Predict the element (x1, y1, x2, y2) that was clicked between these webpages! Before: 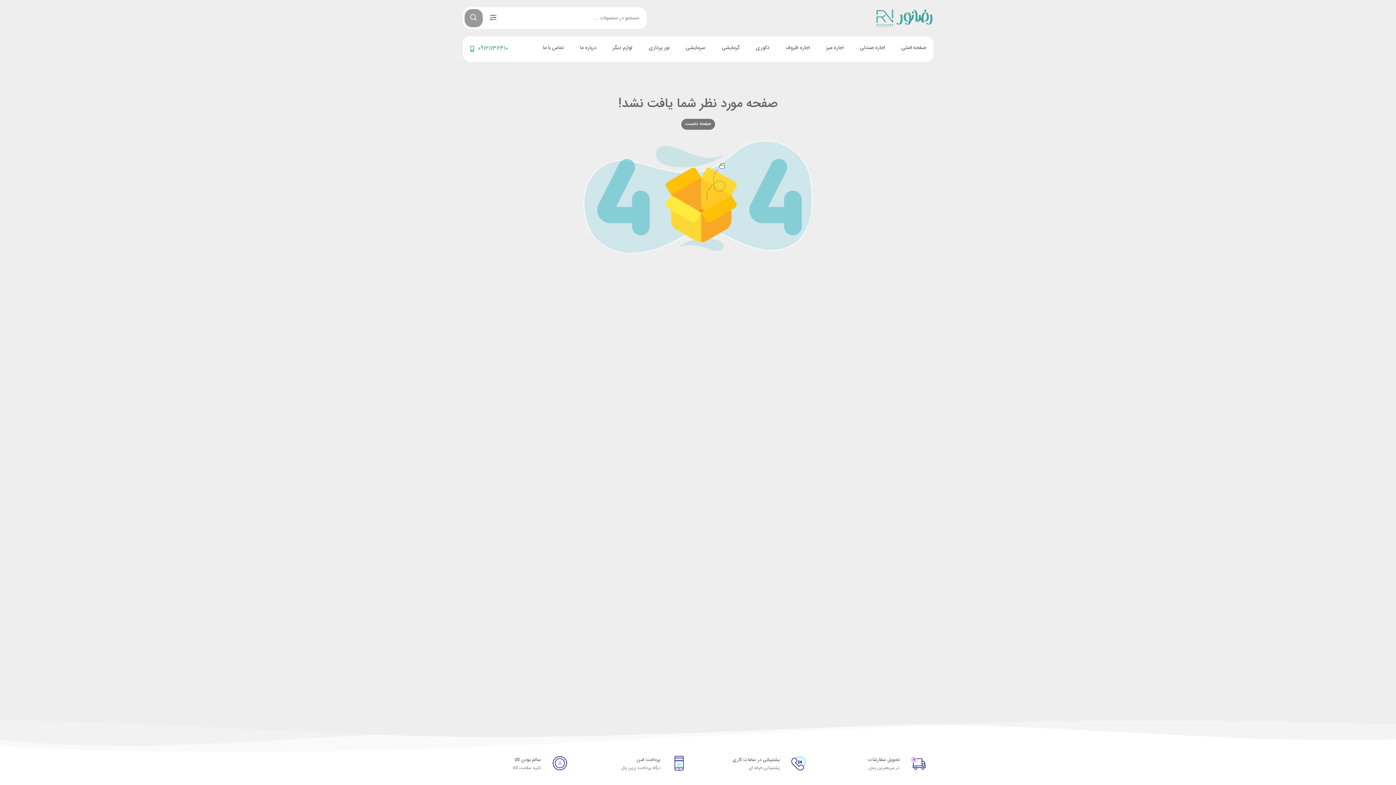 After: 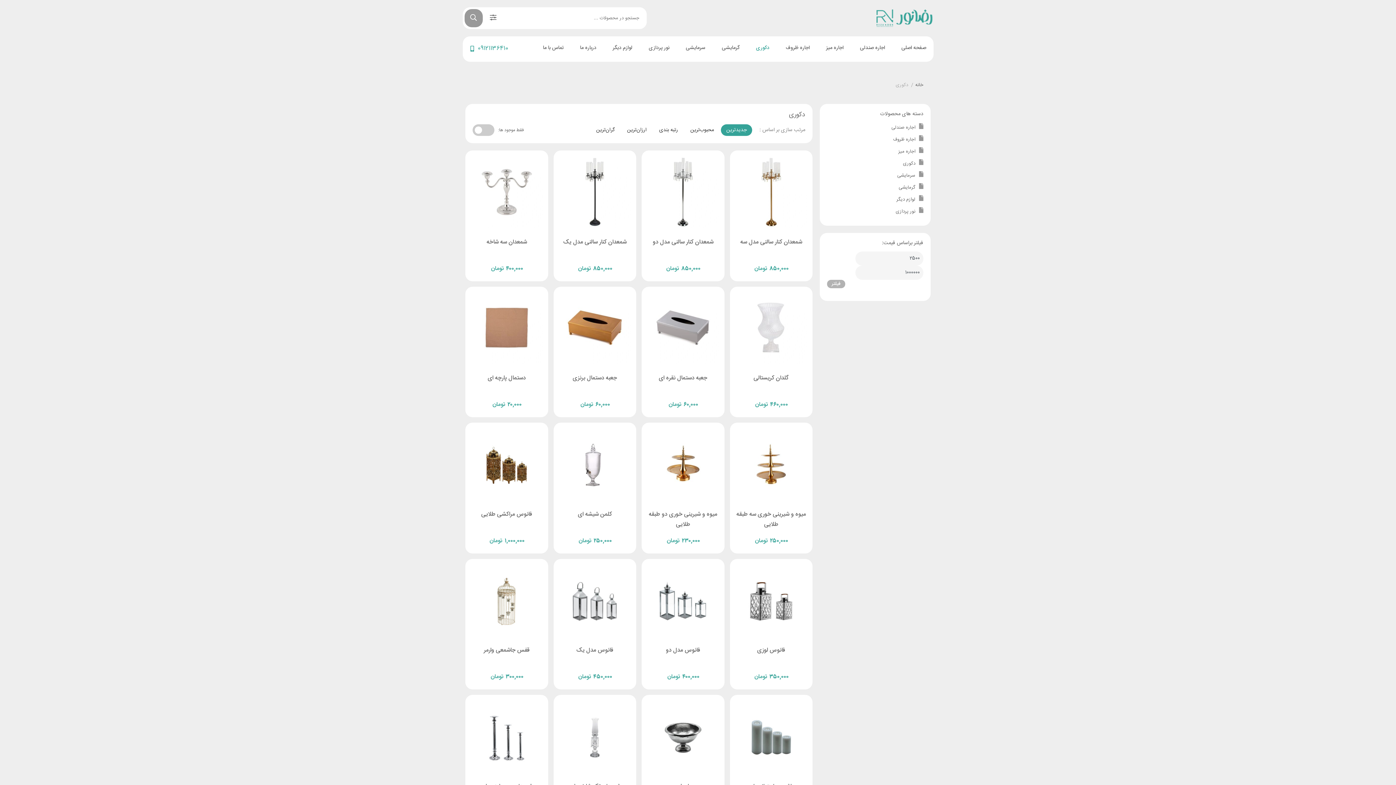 Action: bbox: (748, 44, 773, 52) label: دکوری